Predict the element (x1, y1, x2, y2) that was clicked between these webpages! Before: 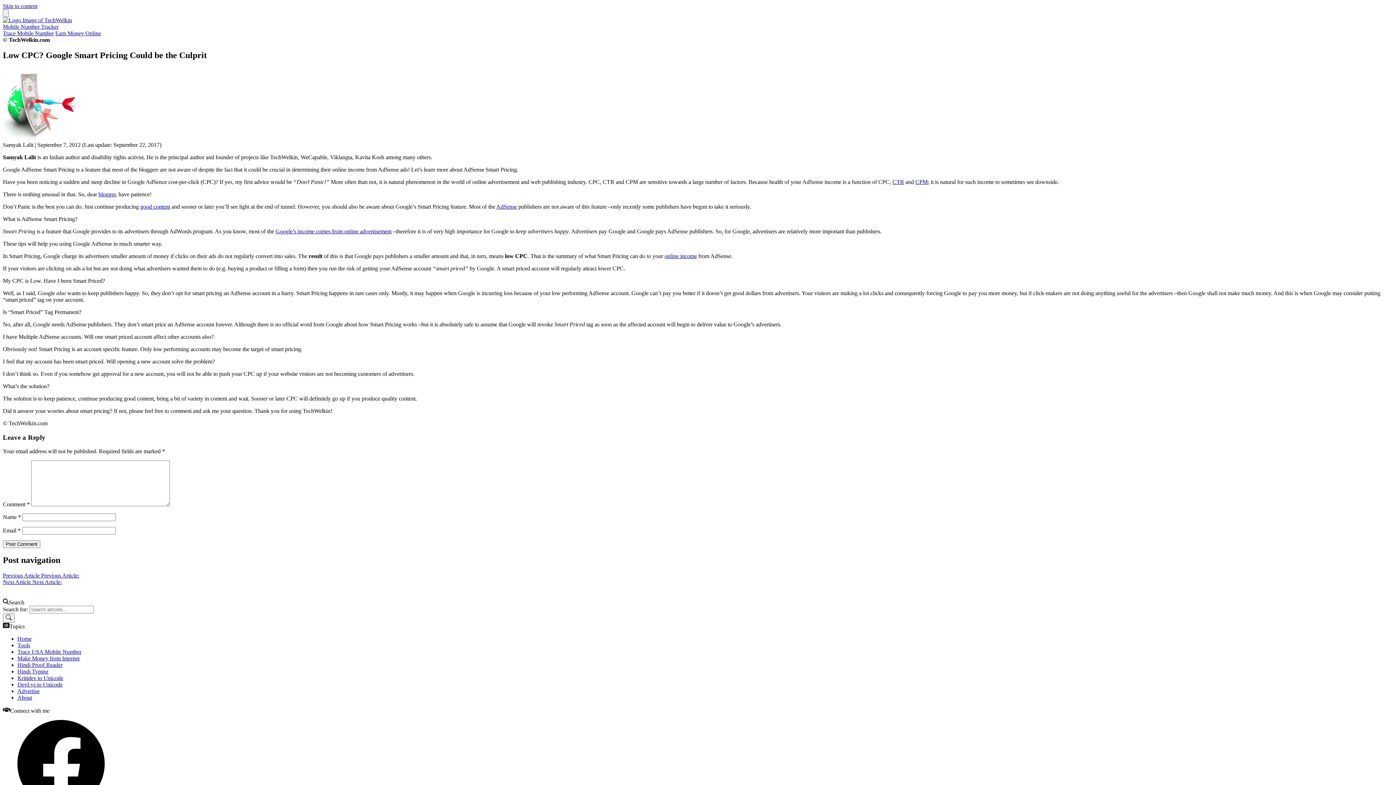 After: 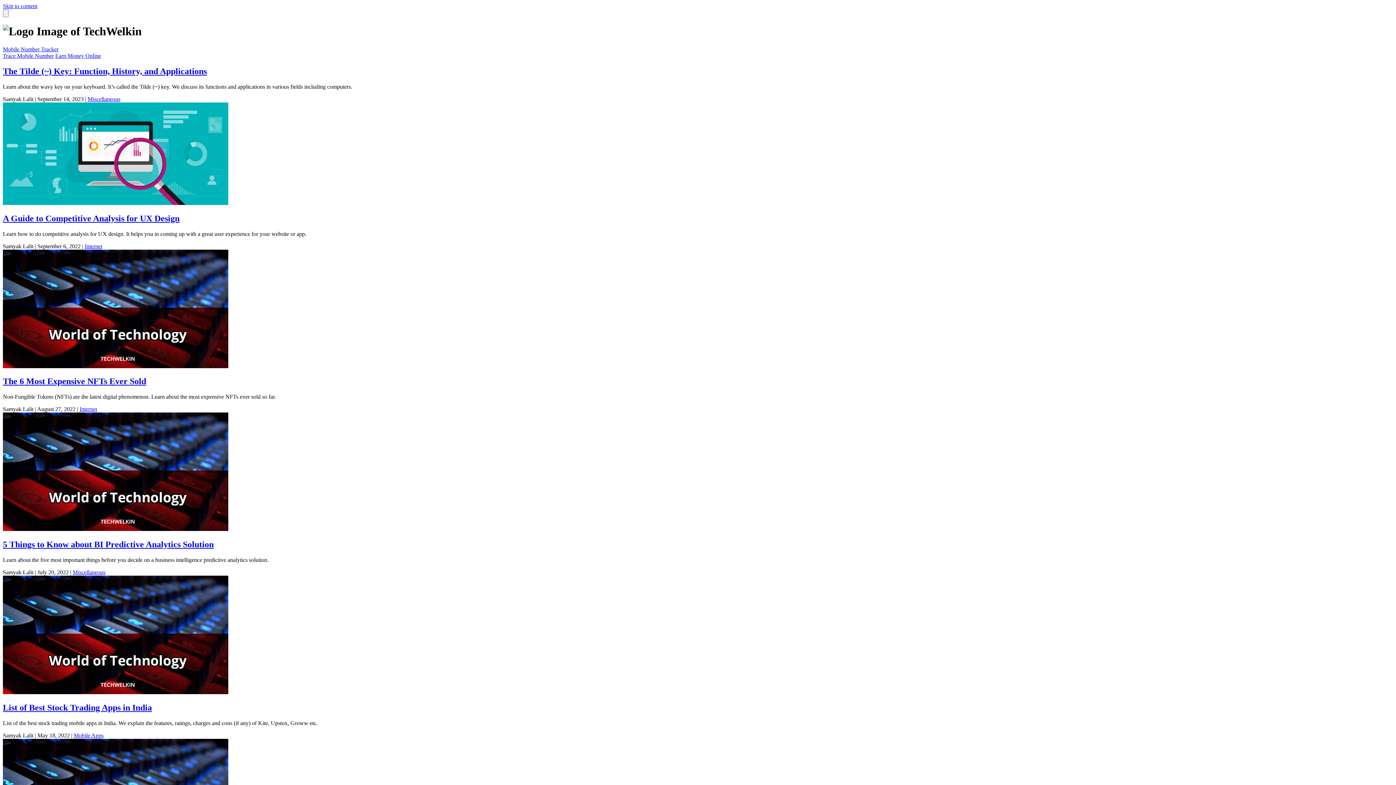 Action: bbox: (2, 17, 72, 23)